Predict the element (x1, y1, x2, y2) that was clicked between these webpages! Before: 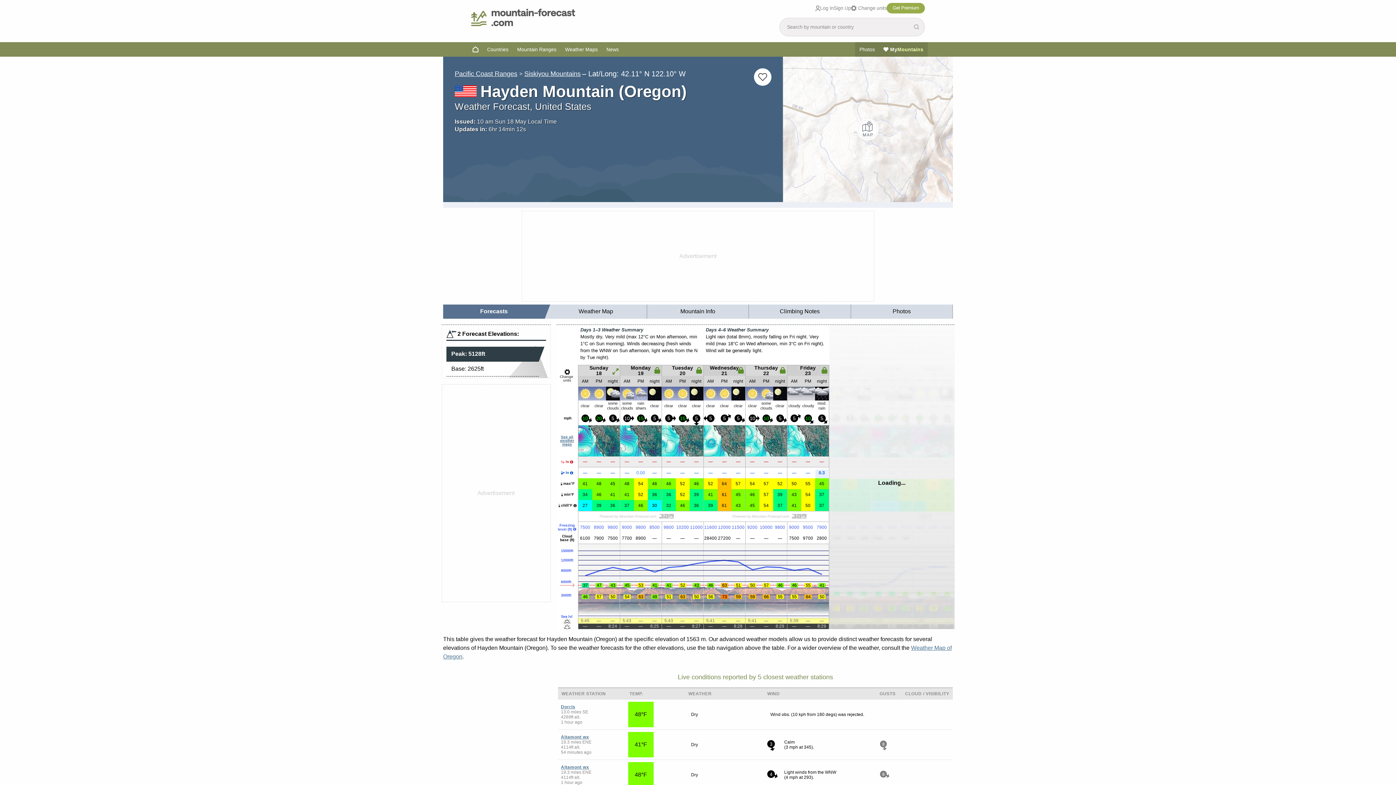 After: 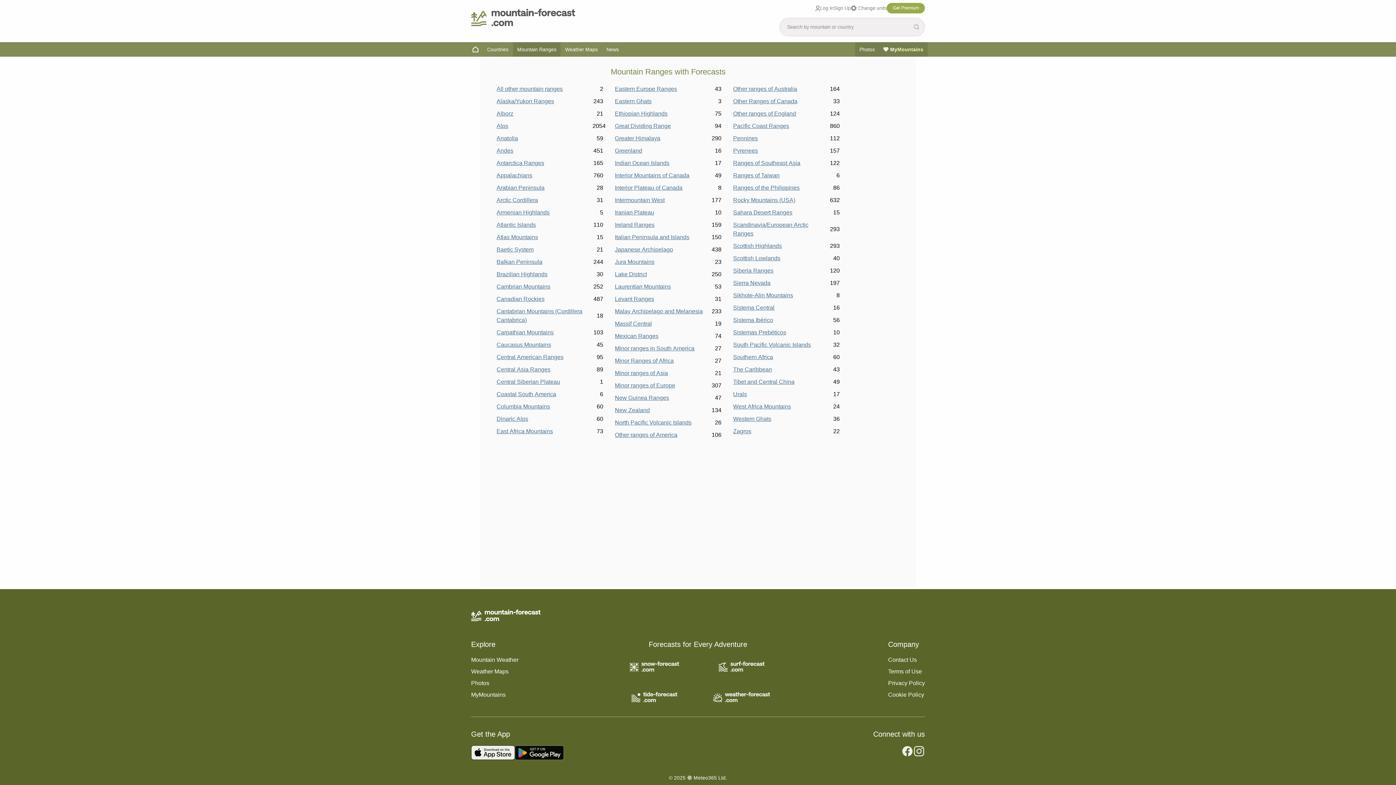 Action: bbox: (512, 42, 560, 56) label: Mountain Ranges